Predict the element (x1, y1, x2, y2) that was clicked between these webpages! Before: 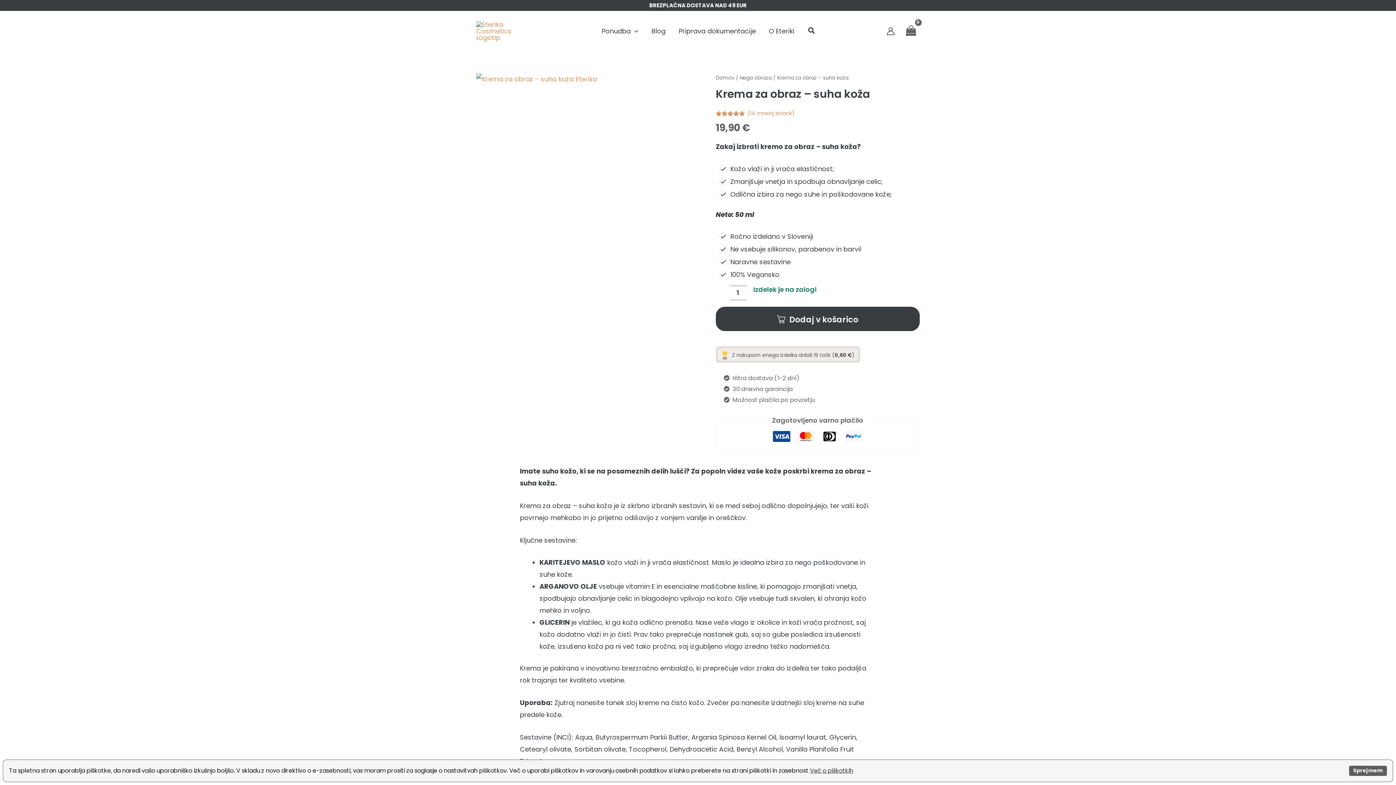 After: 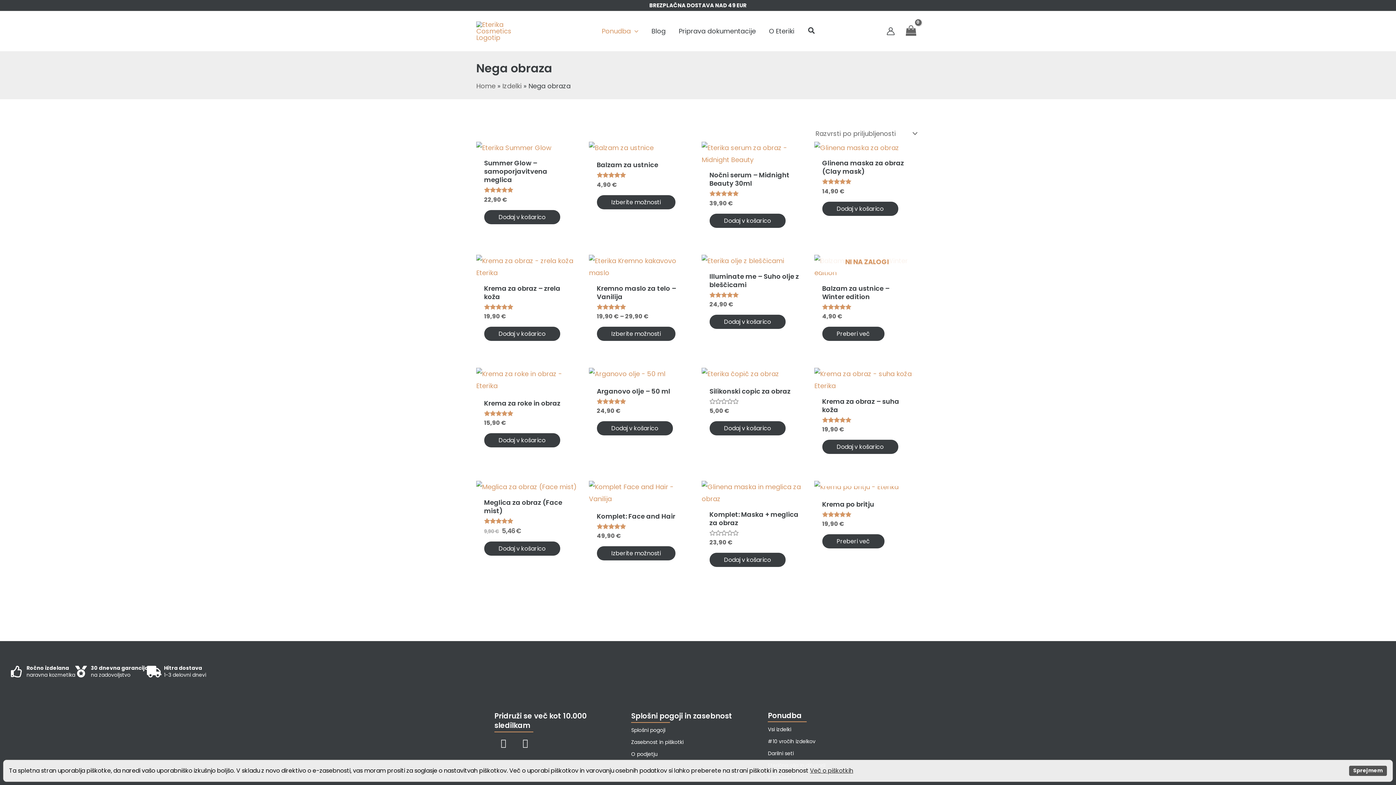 Action: bbox: (739, 74, 771, 81) label: Nega obraza